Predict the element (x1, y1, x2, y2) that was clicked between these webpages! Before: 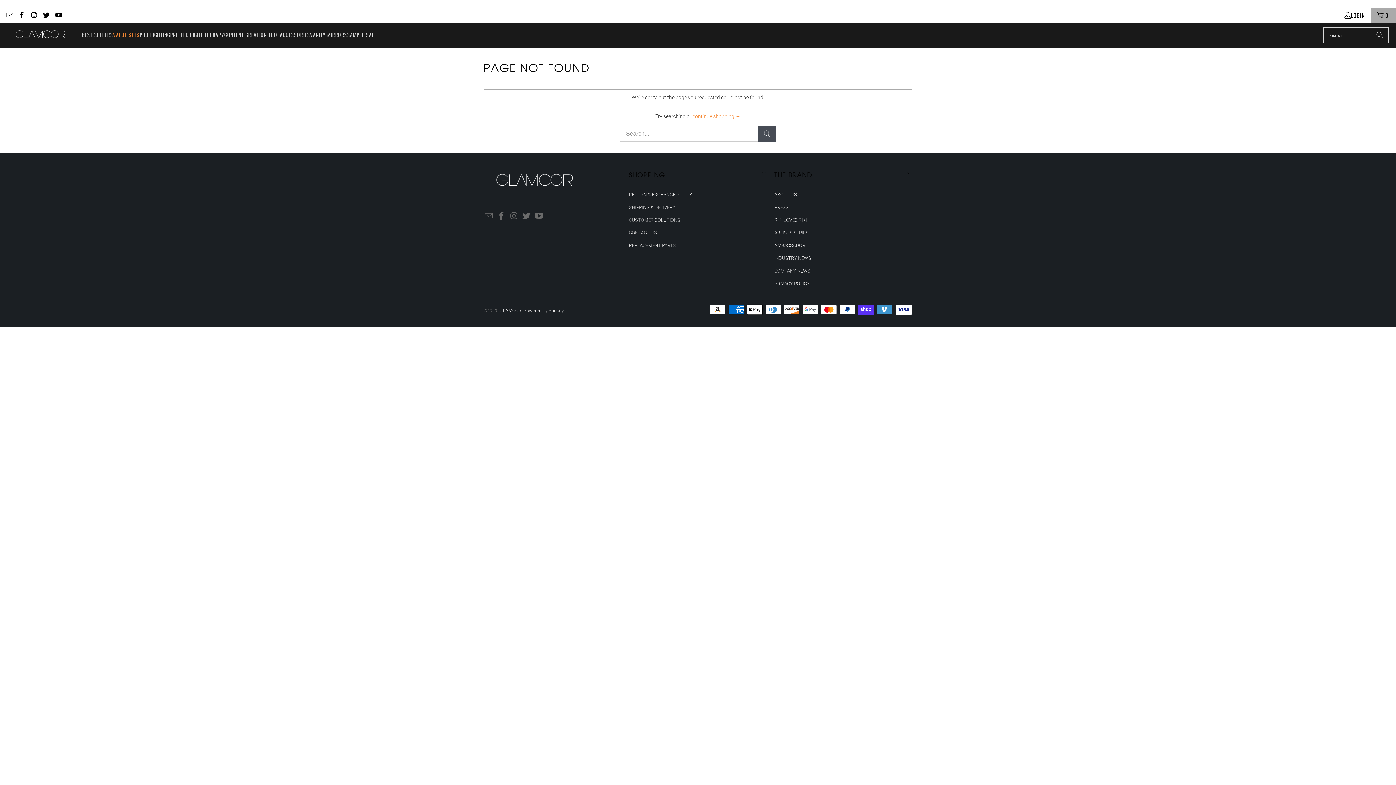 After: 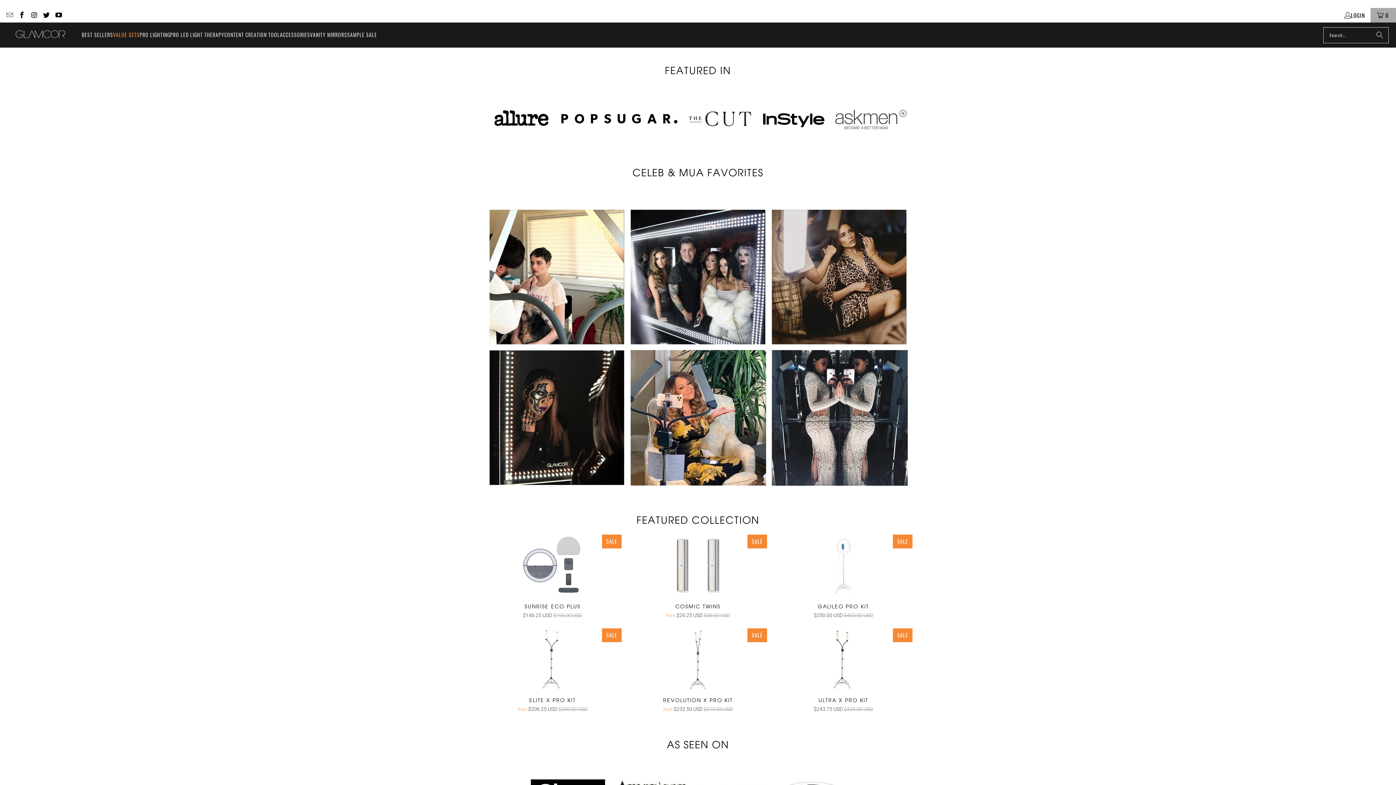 Action: bbox: (774, 204, 788, 210) label: PRESS